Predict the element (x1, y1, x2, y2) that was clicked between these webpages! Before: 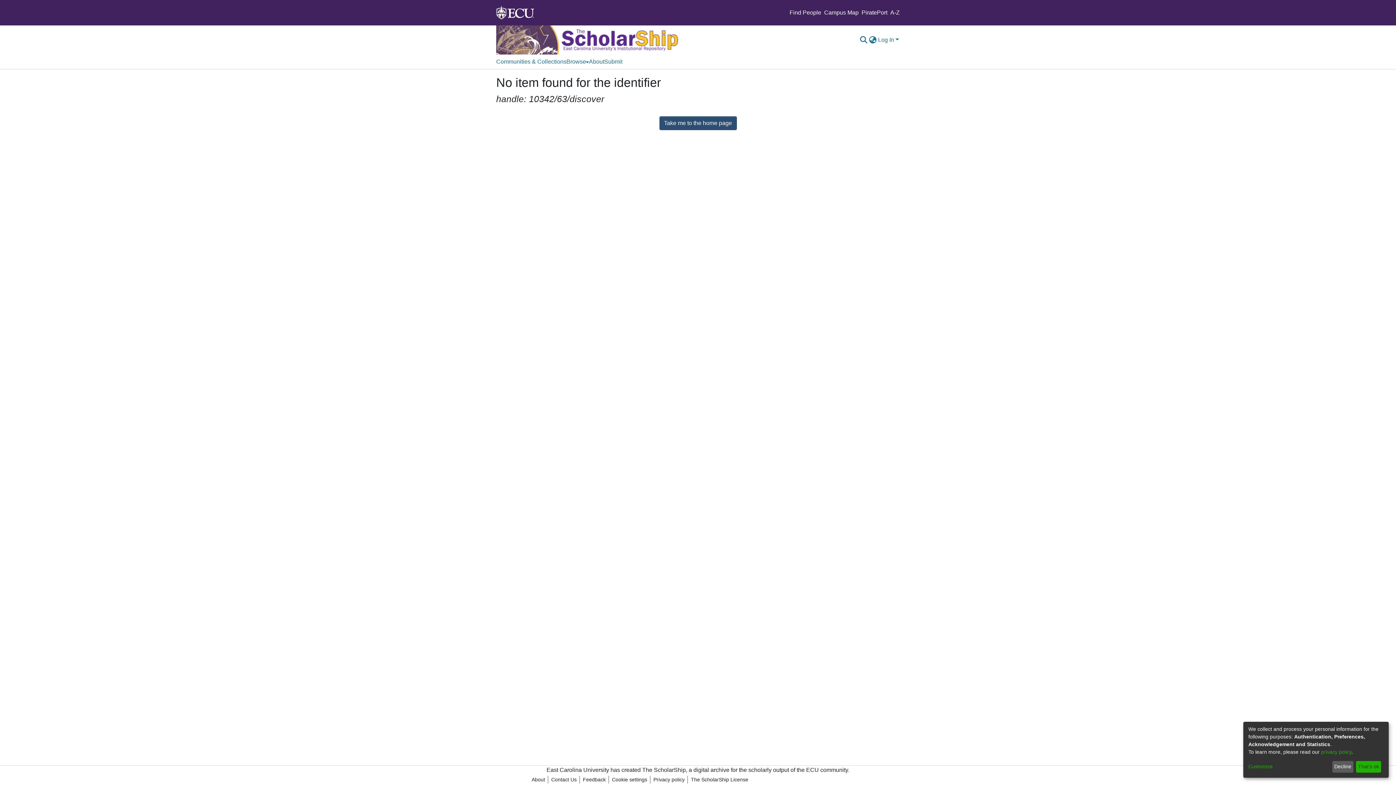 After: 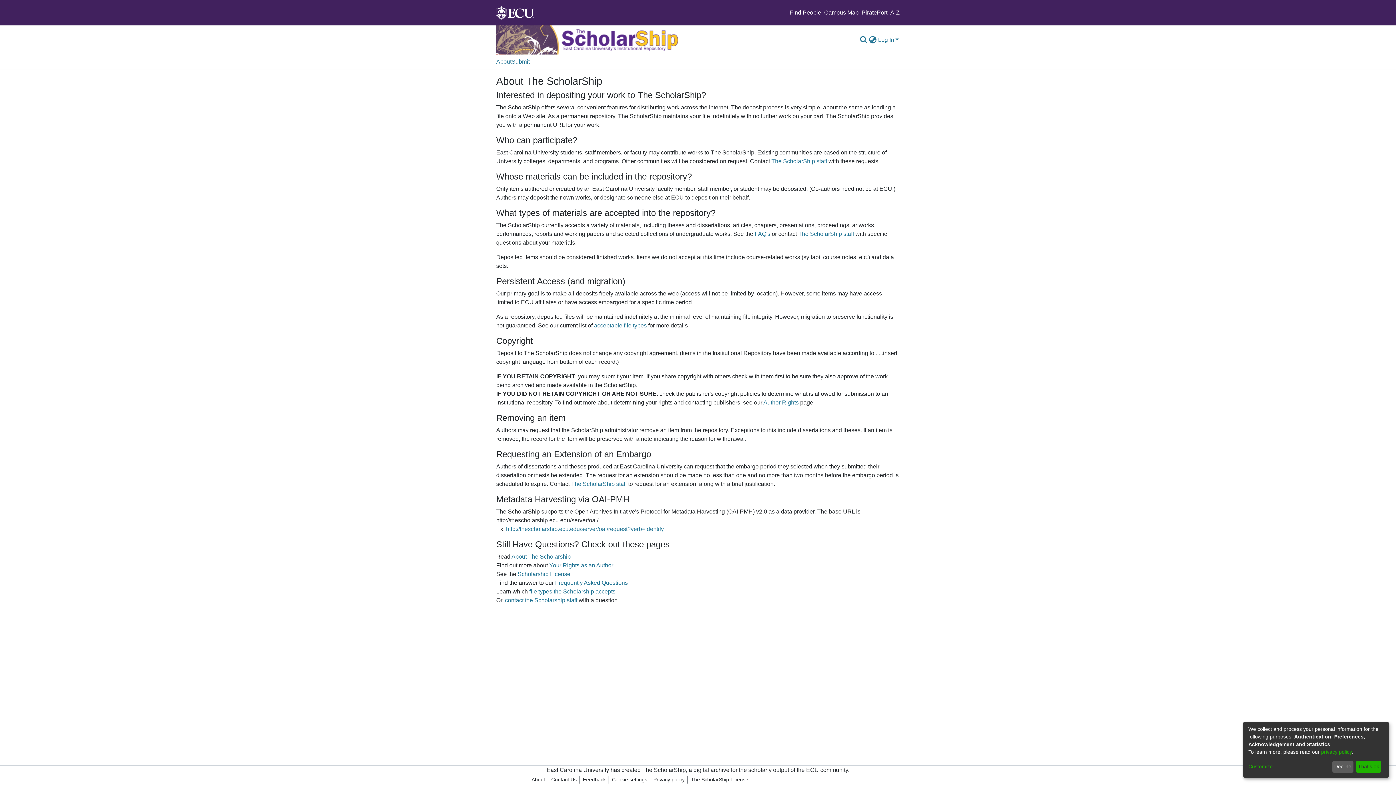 Action: bbox: (528, 776, 548, 784) label: About